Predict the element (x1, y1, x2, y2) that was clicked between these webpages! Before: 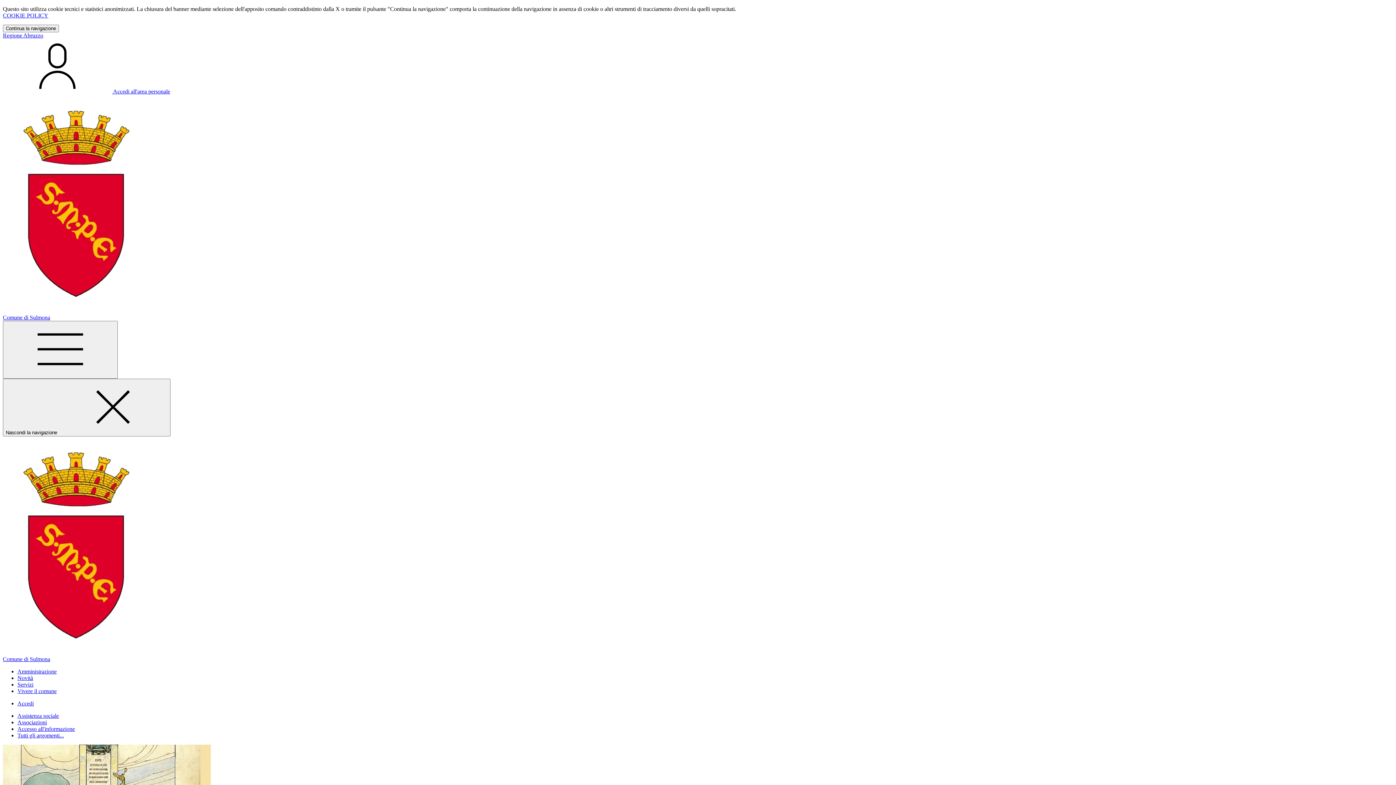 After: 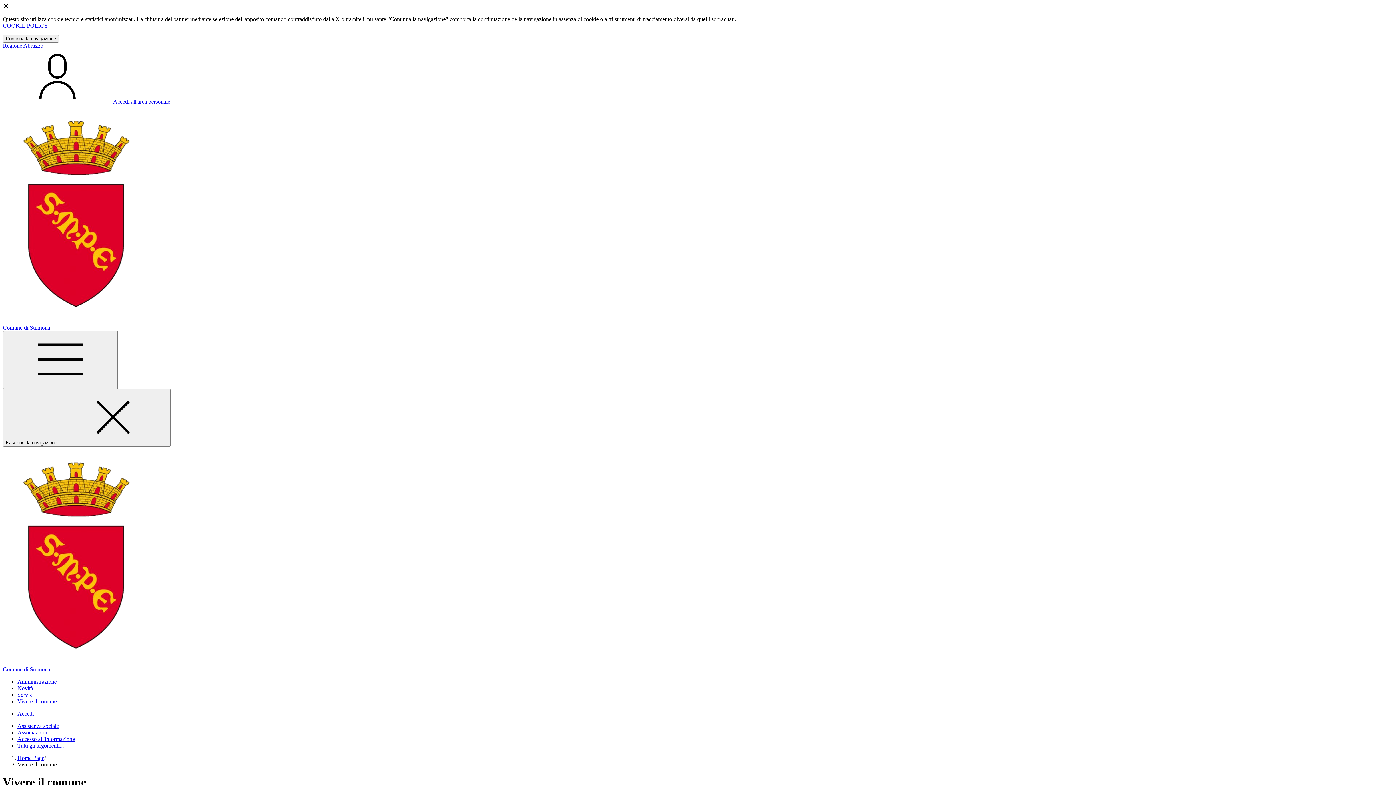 Action: bbox: (17, 688, 56, 694) label: Vivere il comune